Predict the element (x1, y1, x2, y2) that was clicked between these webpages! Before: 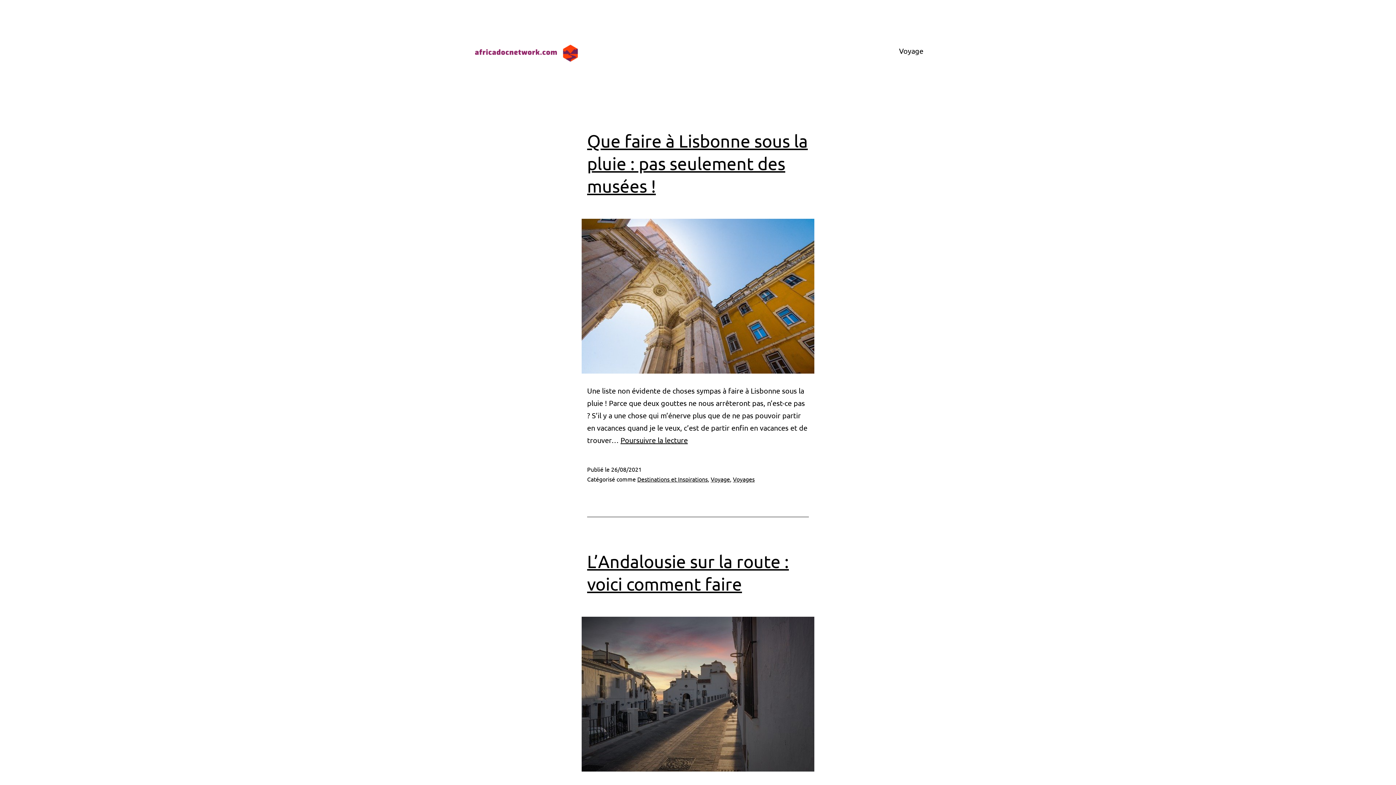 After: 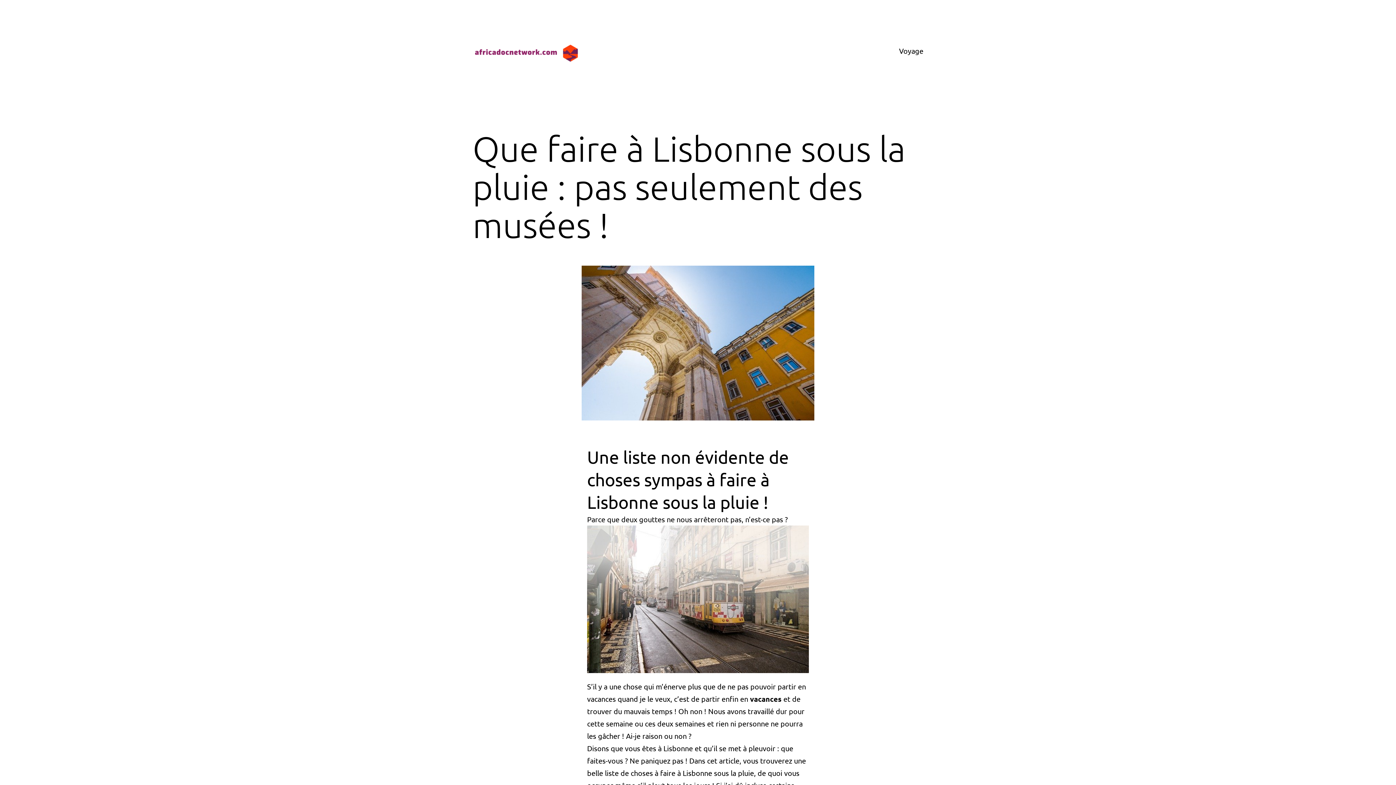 Action: bbox: (620, 435, 688, 444) label: Poursuivre la lecture
Que faire à Lisbonne sous la pluie : pas seulement des musées !